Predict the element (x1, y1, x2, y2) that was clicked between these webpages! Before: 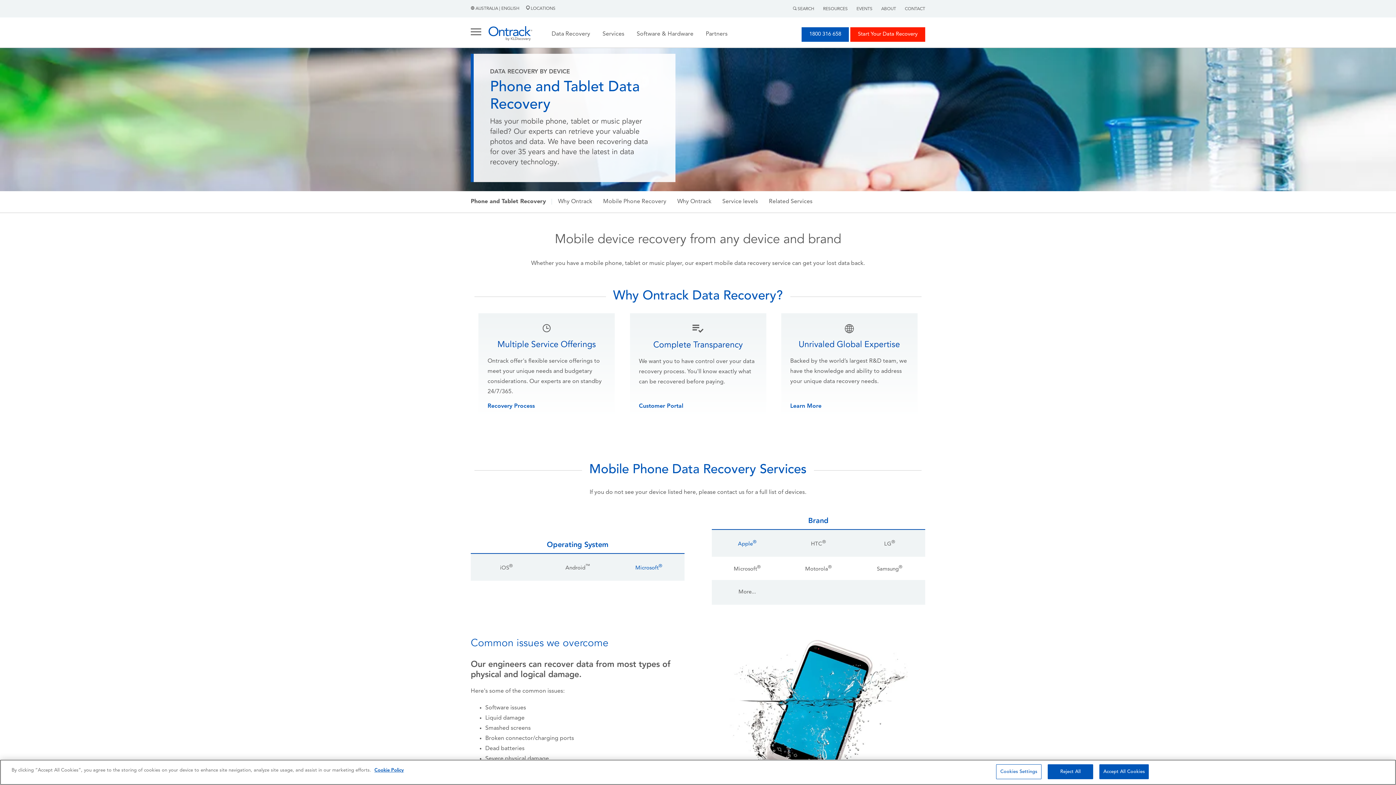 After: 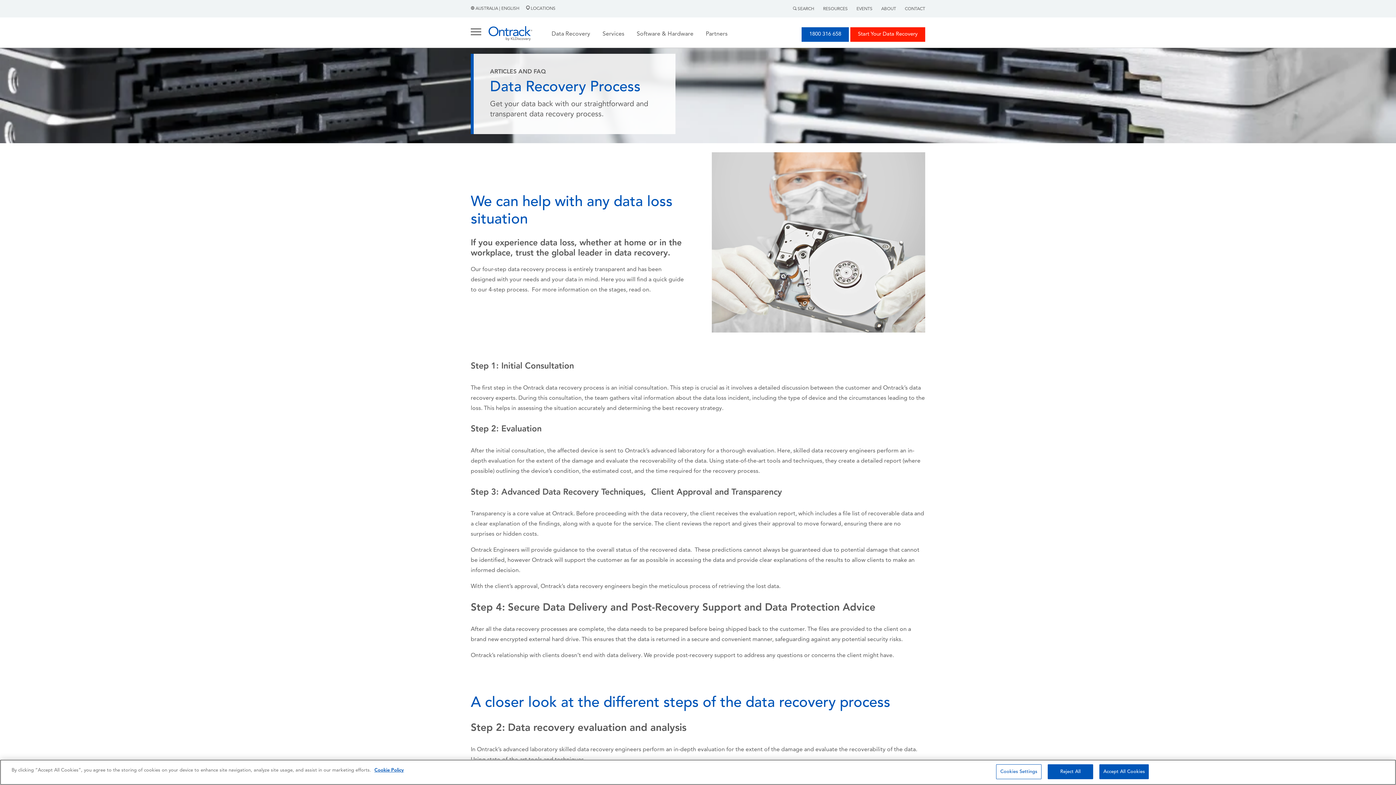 Action: bbox: (487, 403, 535, 409) label: Recovery Process